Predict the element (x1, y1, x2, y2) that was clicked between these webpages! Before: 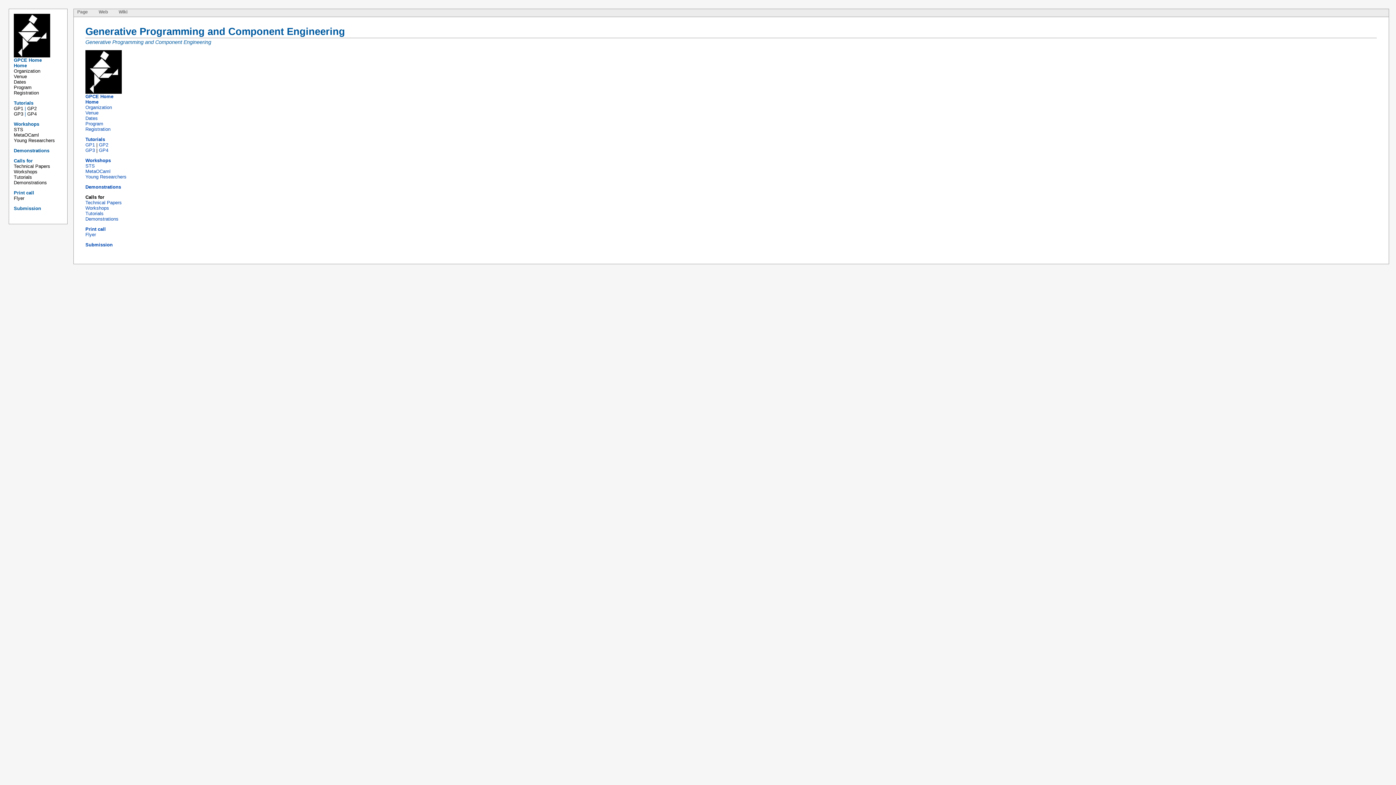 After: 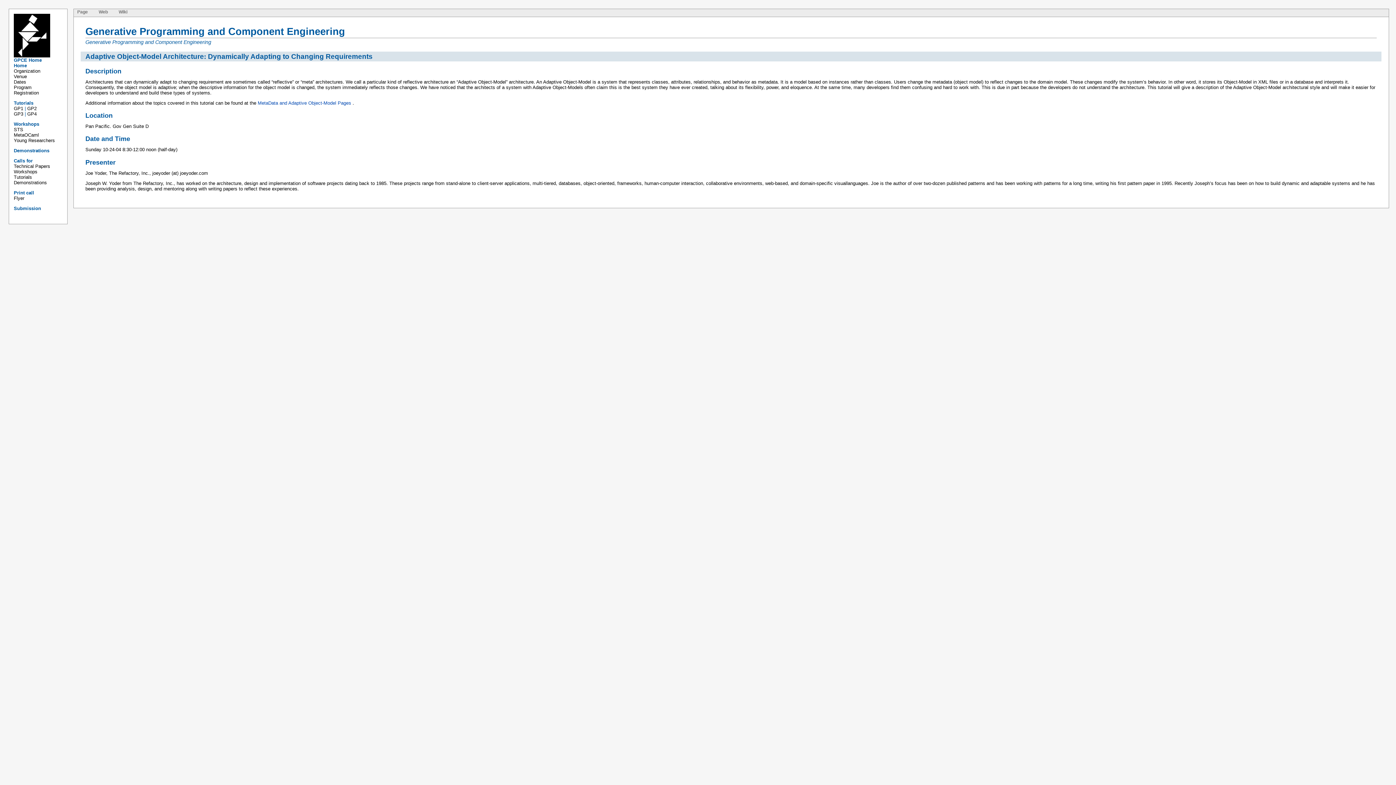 Action: label: GP1 bbox: (13, 105, 23, 111)